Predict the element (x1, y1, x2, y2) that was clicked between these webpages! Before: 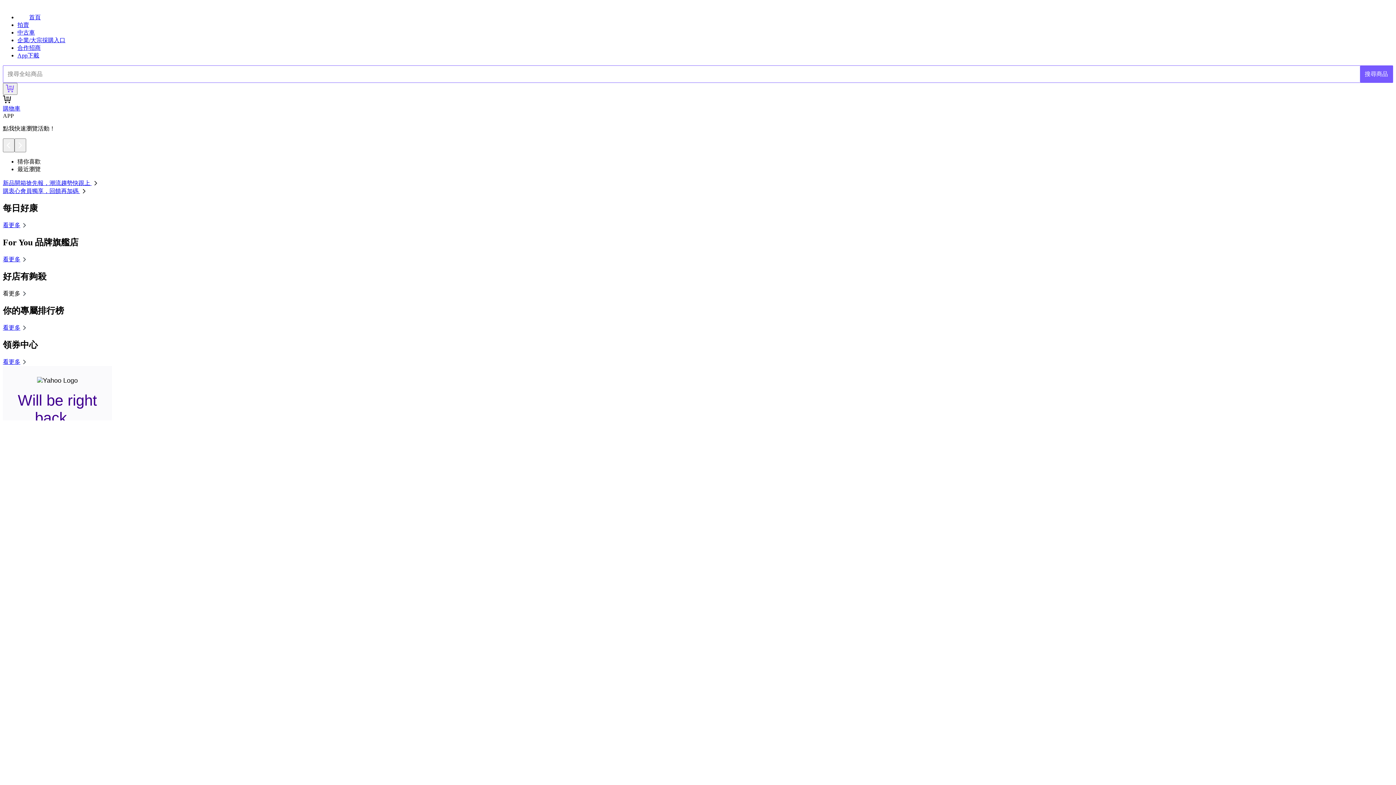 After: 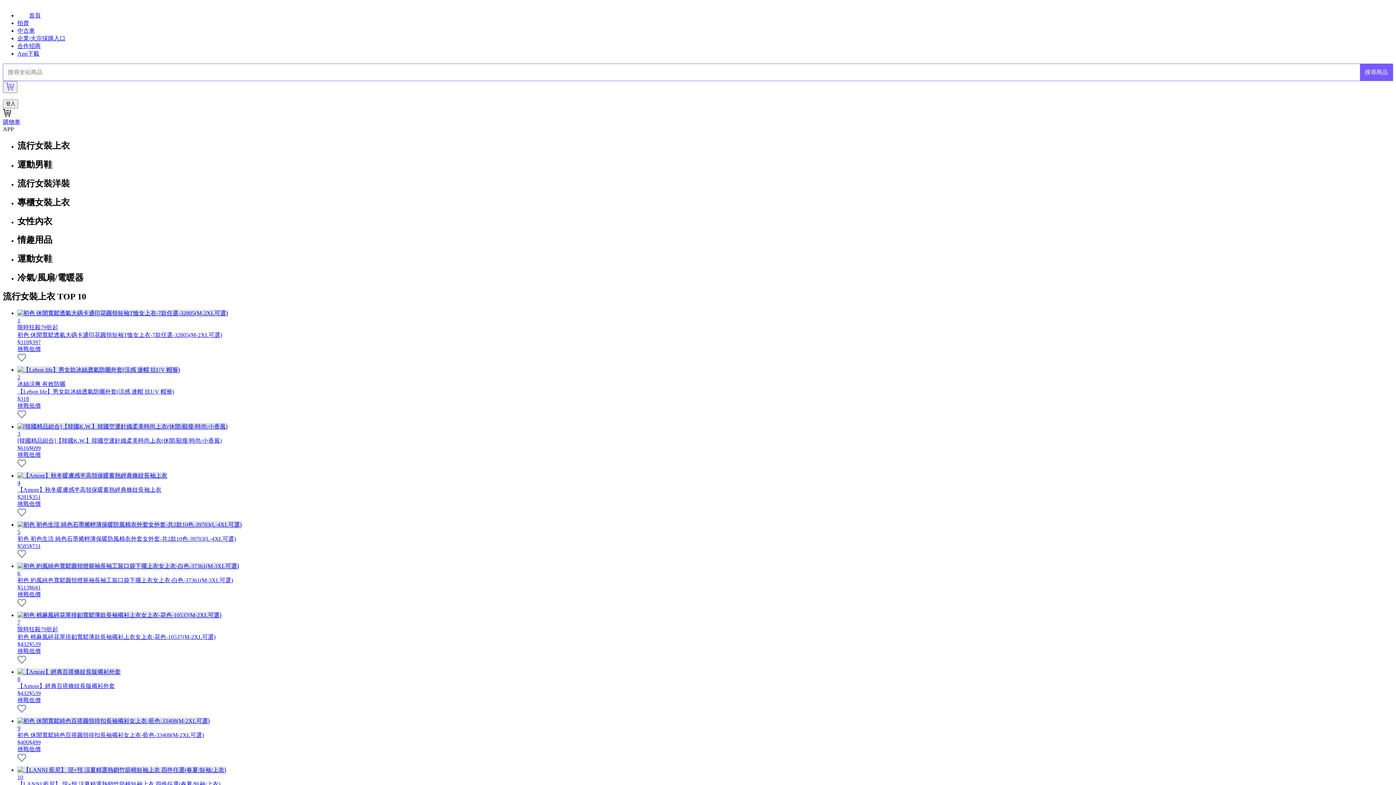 Action: label: 看更多 bbox: (2, 324, 28, 330)